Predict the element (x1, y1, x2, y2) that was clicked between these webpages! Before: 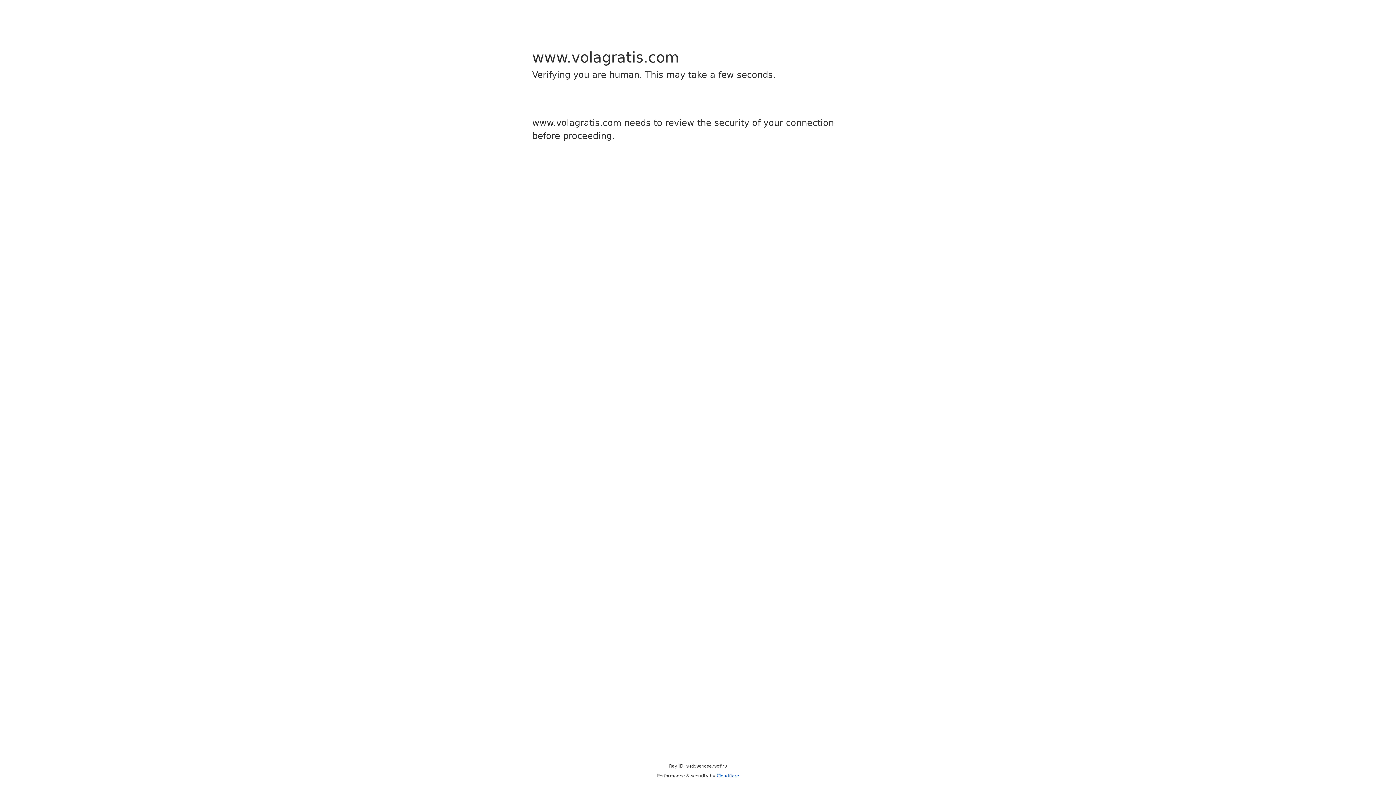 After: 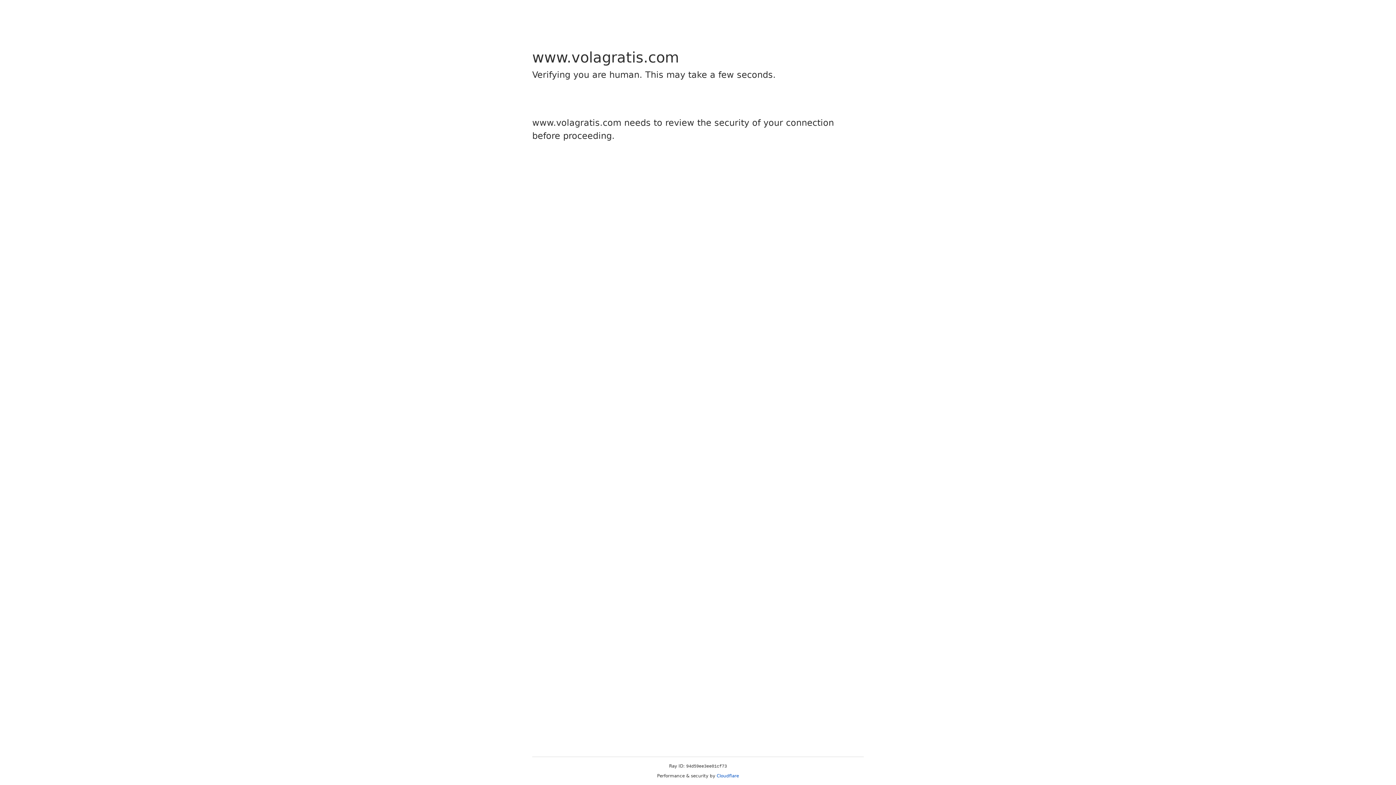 Action: bbox: (716, 773, 739, 778) label: Cloudflare